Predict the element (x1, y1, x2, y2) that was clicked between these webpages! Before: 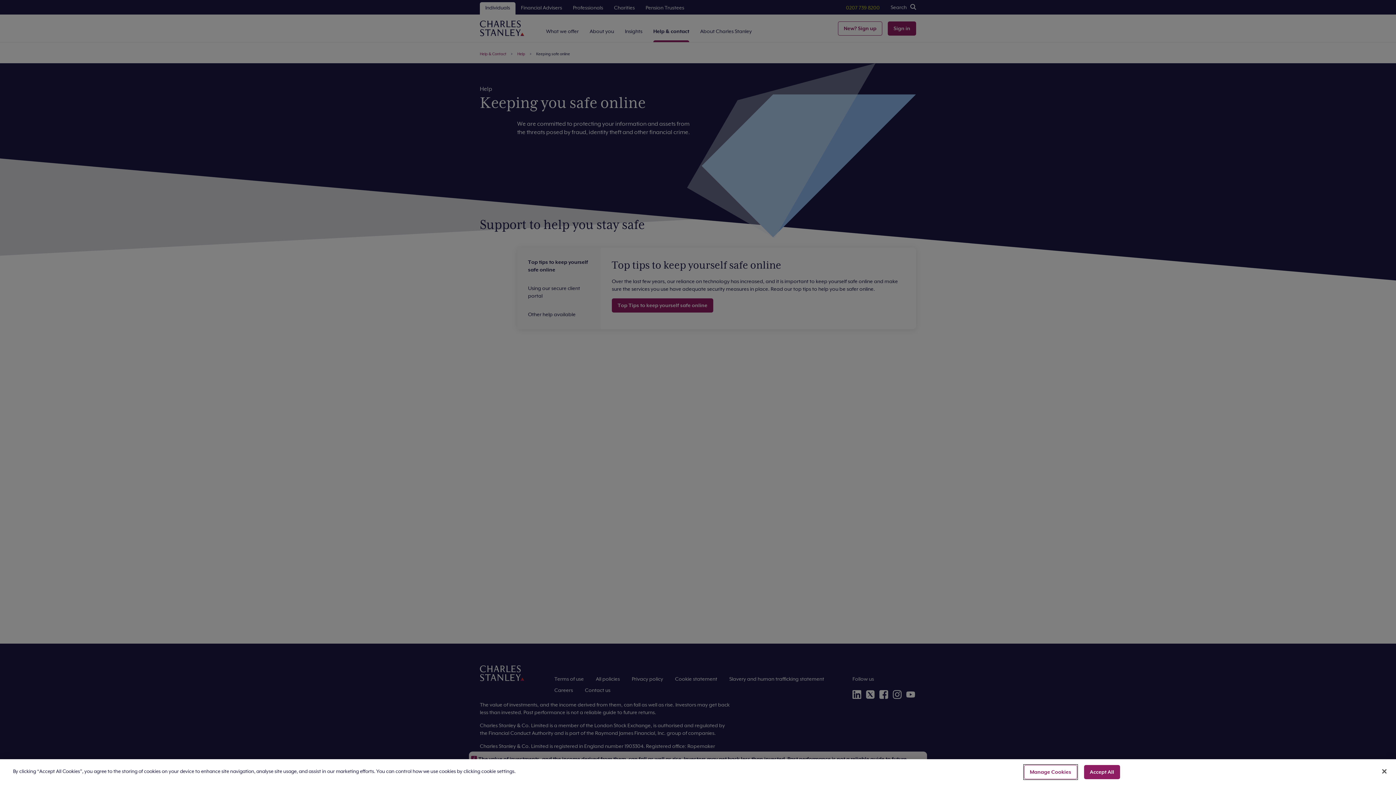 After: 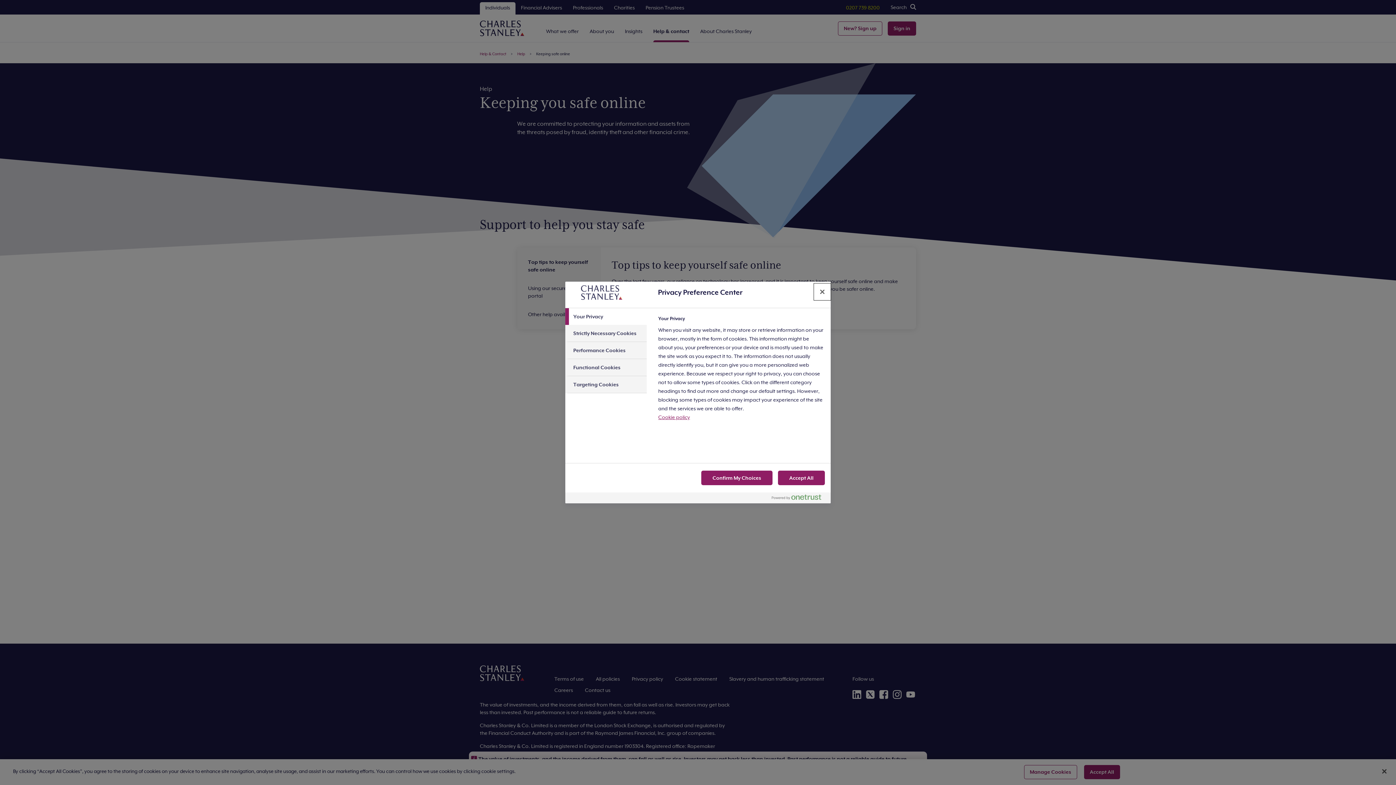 Action: label: Manage Cookies bbox: (1024, 765, 1077, 779)